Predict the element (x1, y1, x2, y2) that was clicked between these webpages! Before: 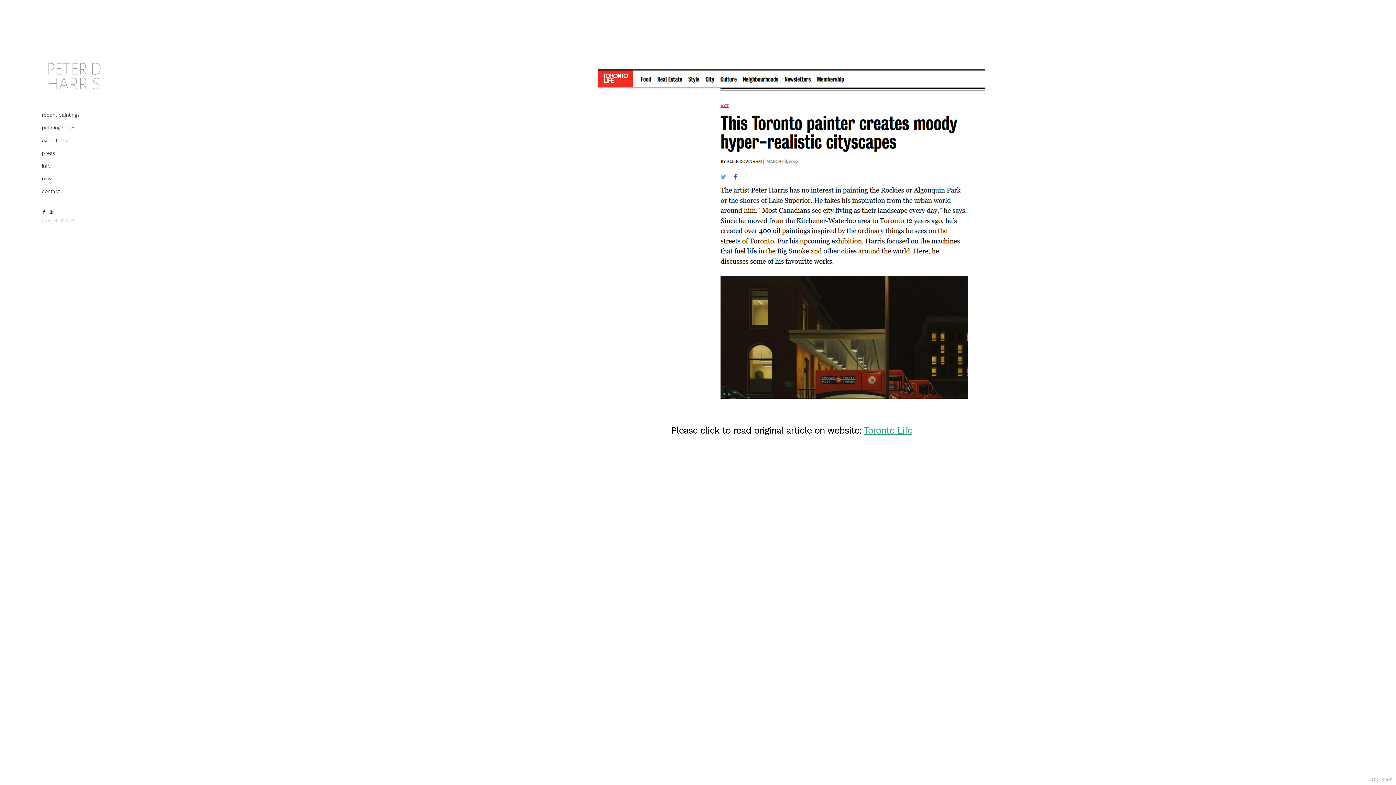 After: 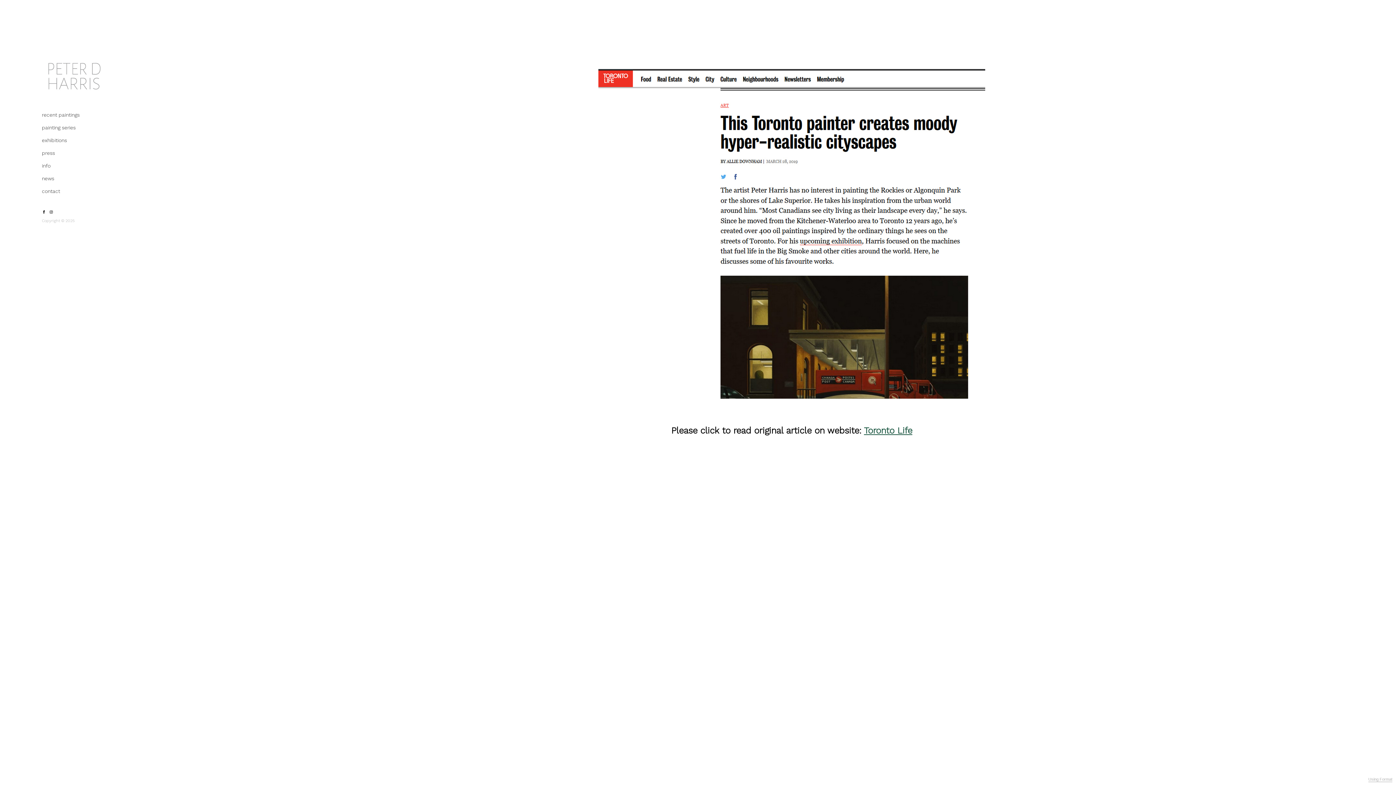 Action: label: Toronto Life bbox: (864, 425, 912, 435)